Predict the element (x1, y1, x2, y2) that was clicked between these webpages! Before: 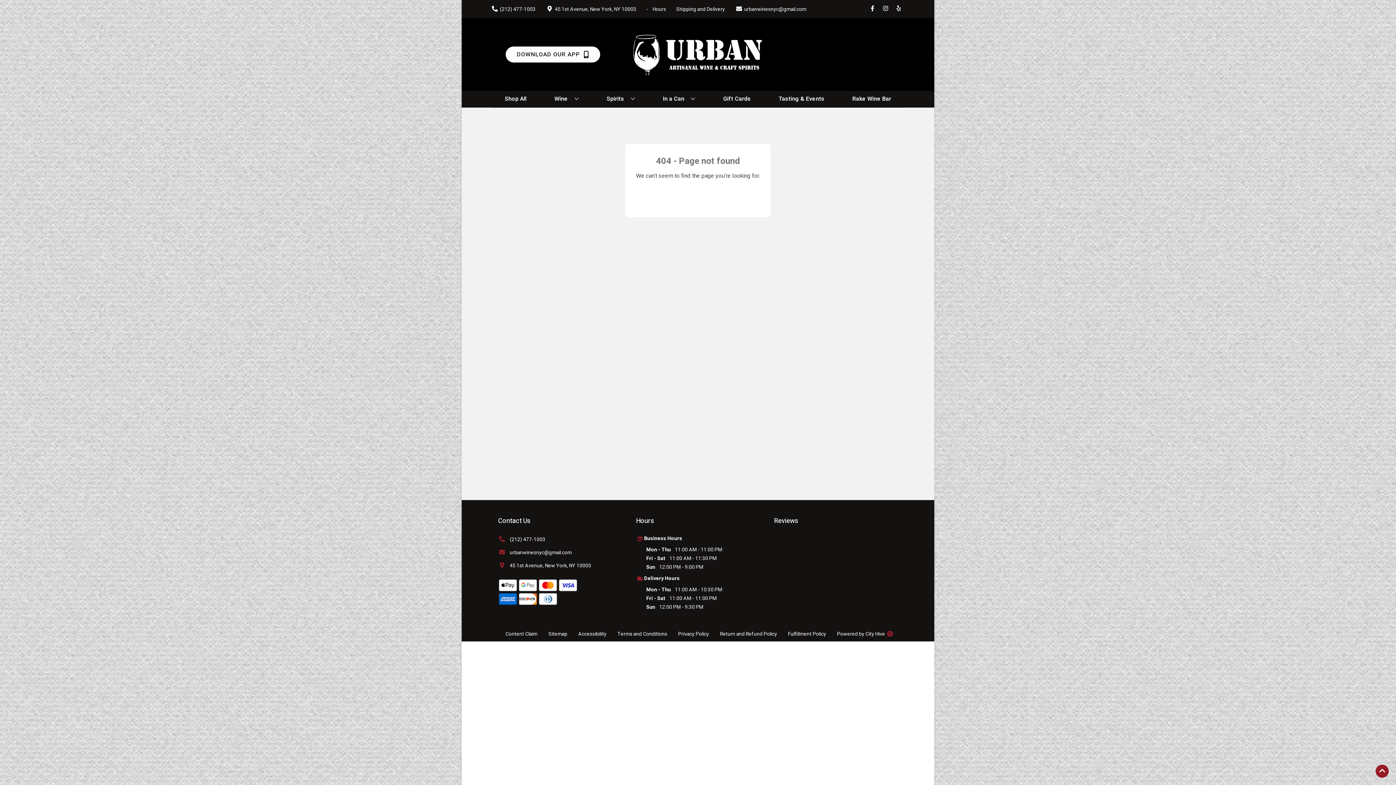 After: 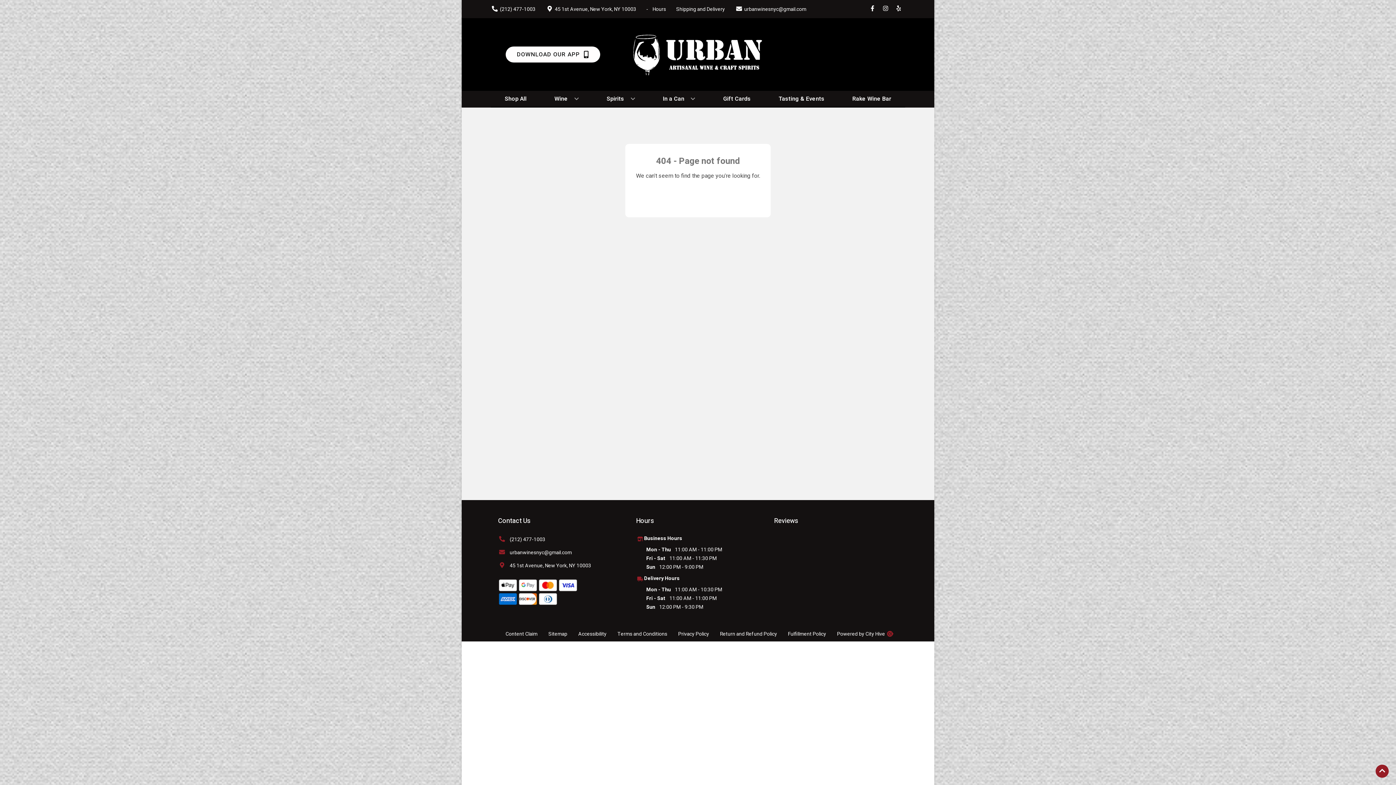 Action: bbox: (498, 548, 572, 558) label: urbanwinesnyc@gmail.com